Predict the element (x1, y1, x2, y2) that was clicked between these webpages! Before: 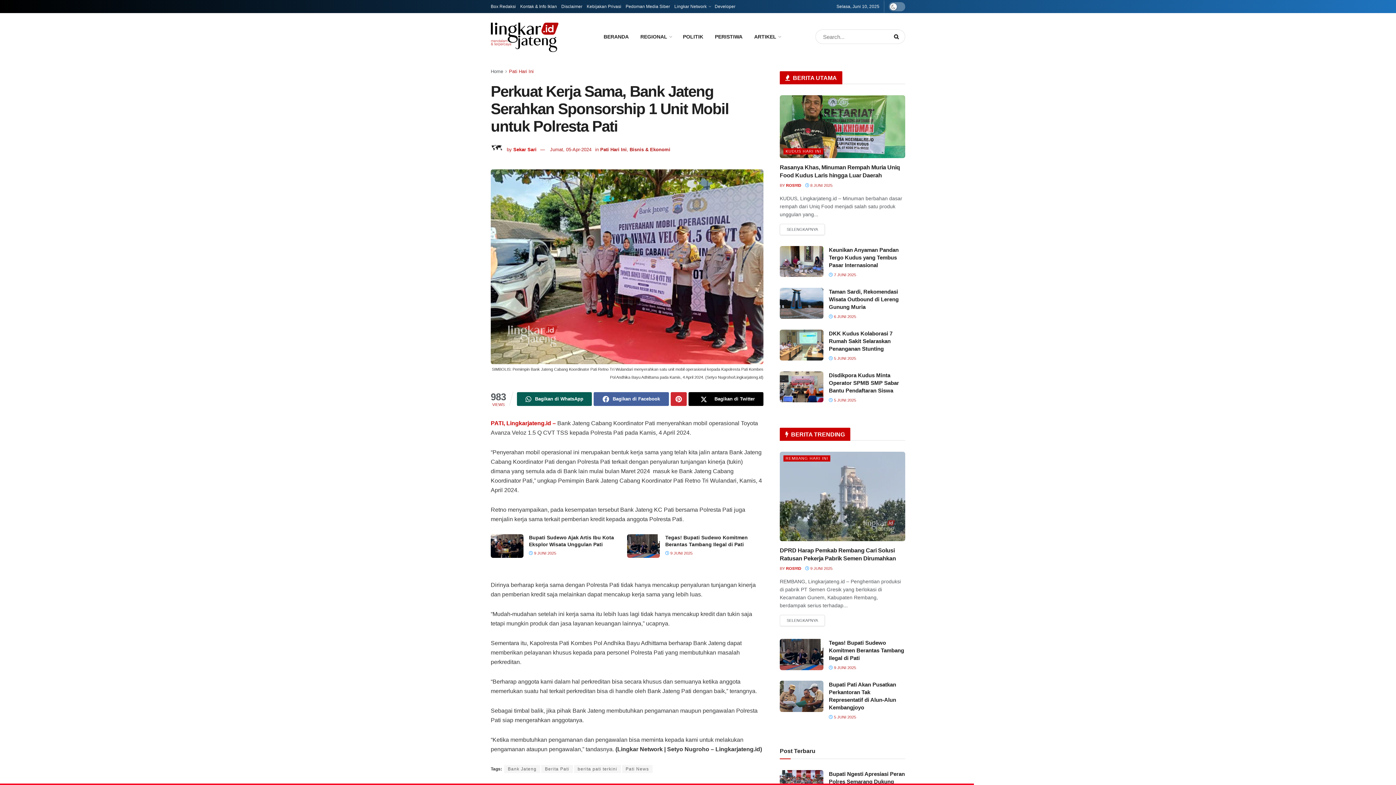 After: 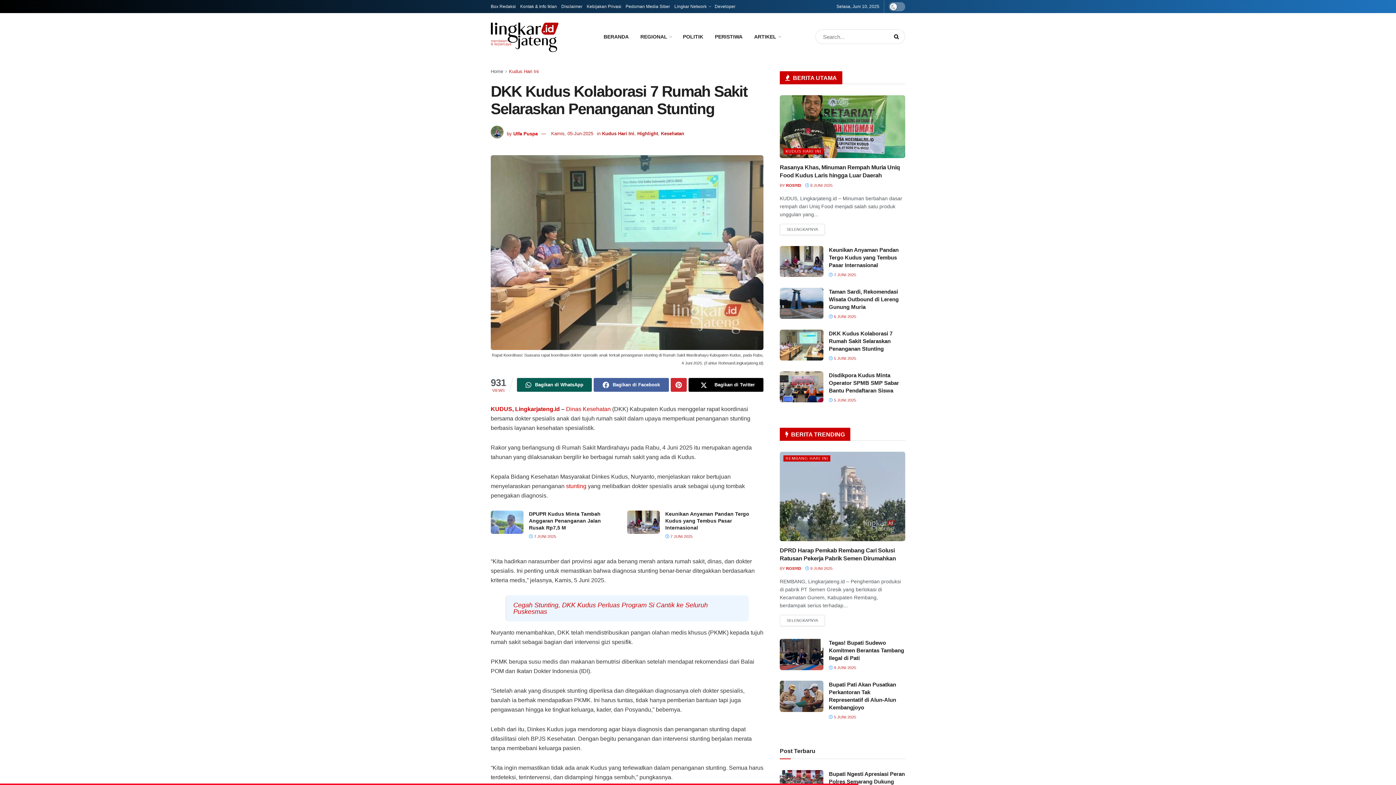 Action: label:  5 JUNI 2025 bbox: (829, 356, 856, 360)